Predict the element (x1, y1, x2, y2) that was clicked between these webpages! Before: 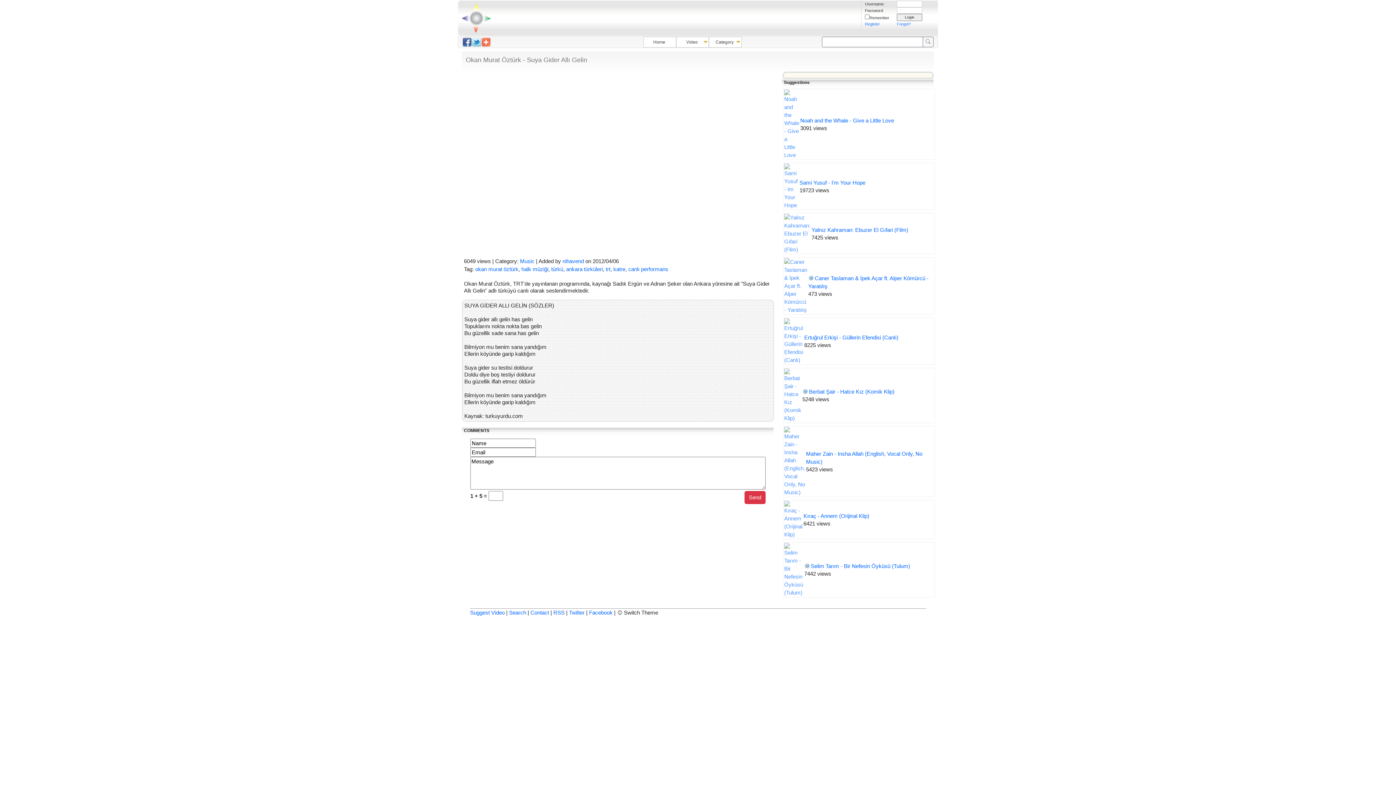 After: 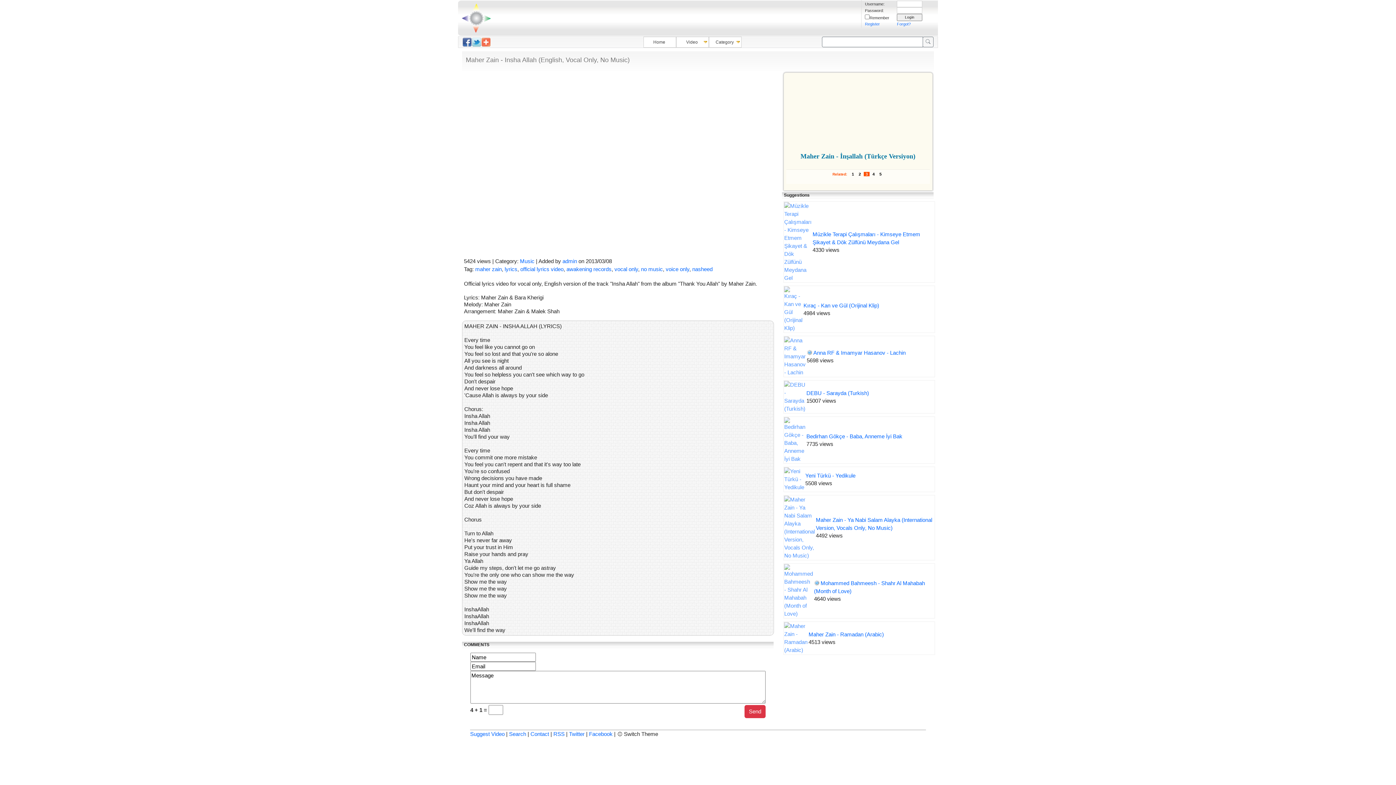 Action: bbox: (784, 458, 805, 464)